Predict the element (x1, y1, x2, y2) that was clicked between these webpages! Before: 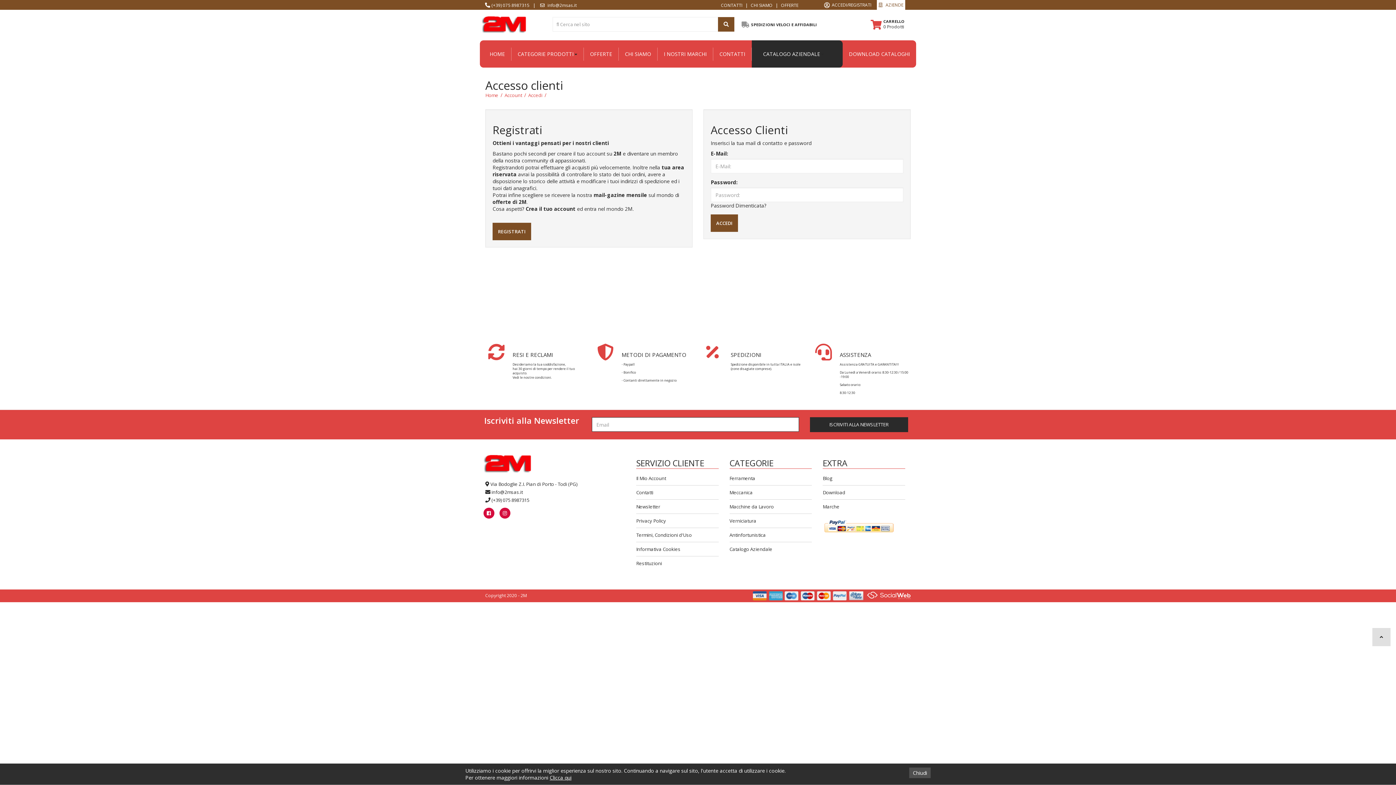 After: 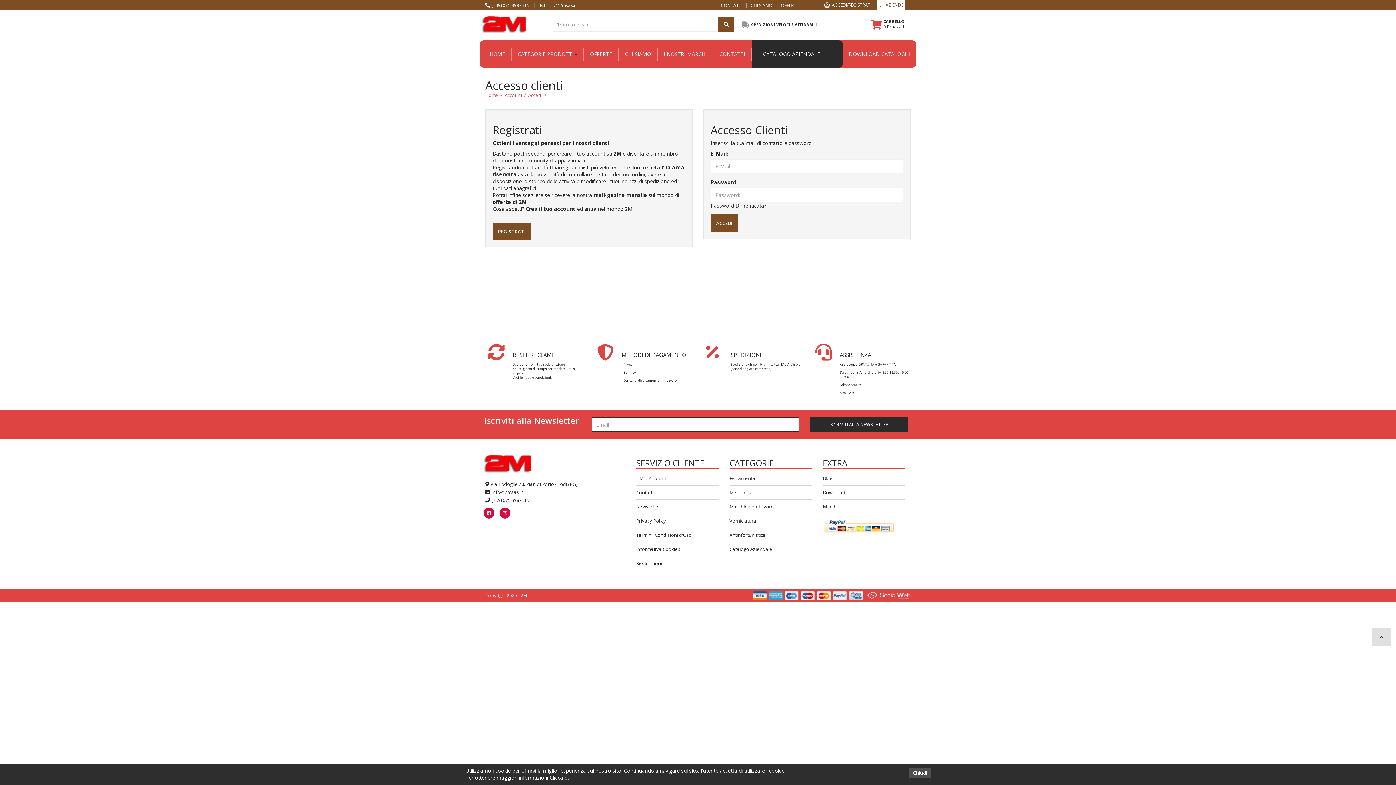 Action: label:  (+39) 075 8987315 bbox: (485, 2, 533, 8)